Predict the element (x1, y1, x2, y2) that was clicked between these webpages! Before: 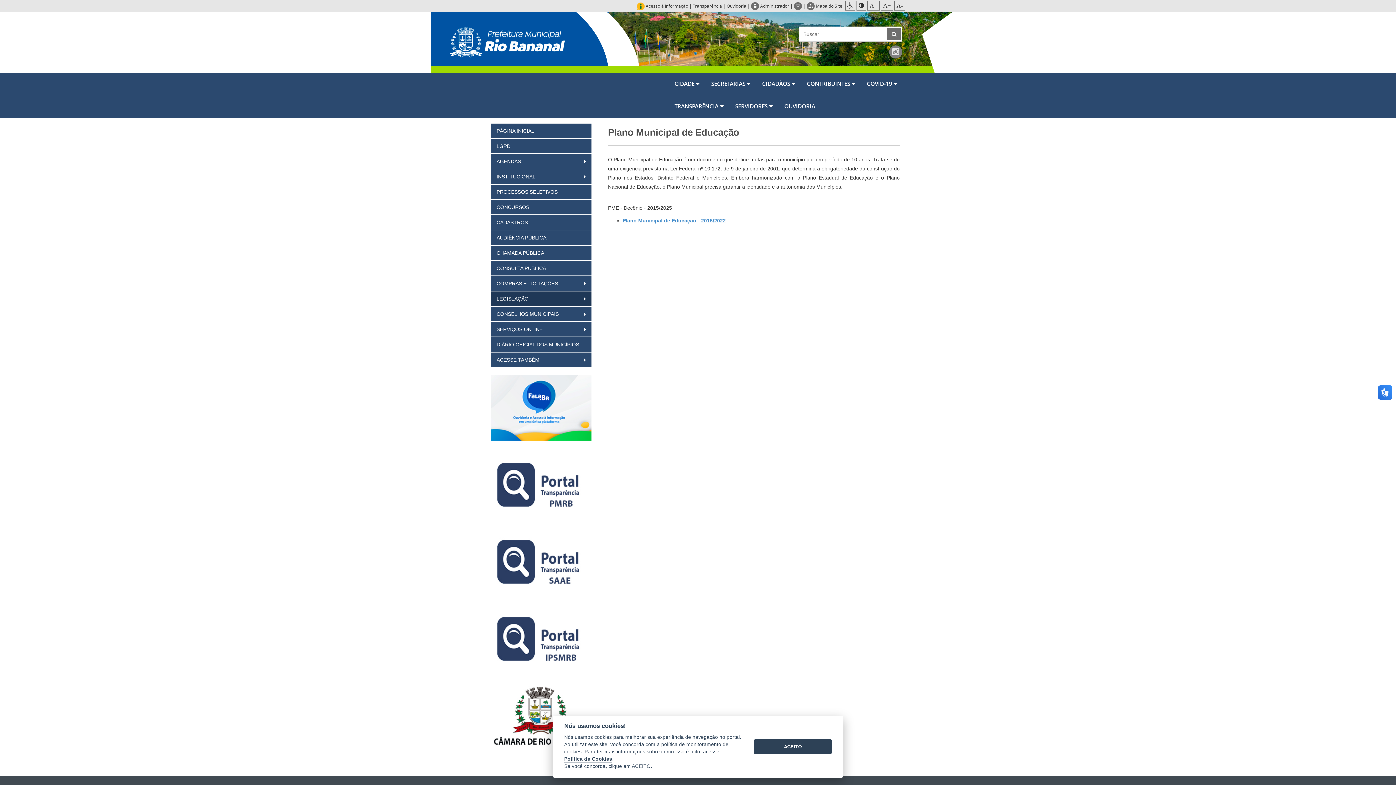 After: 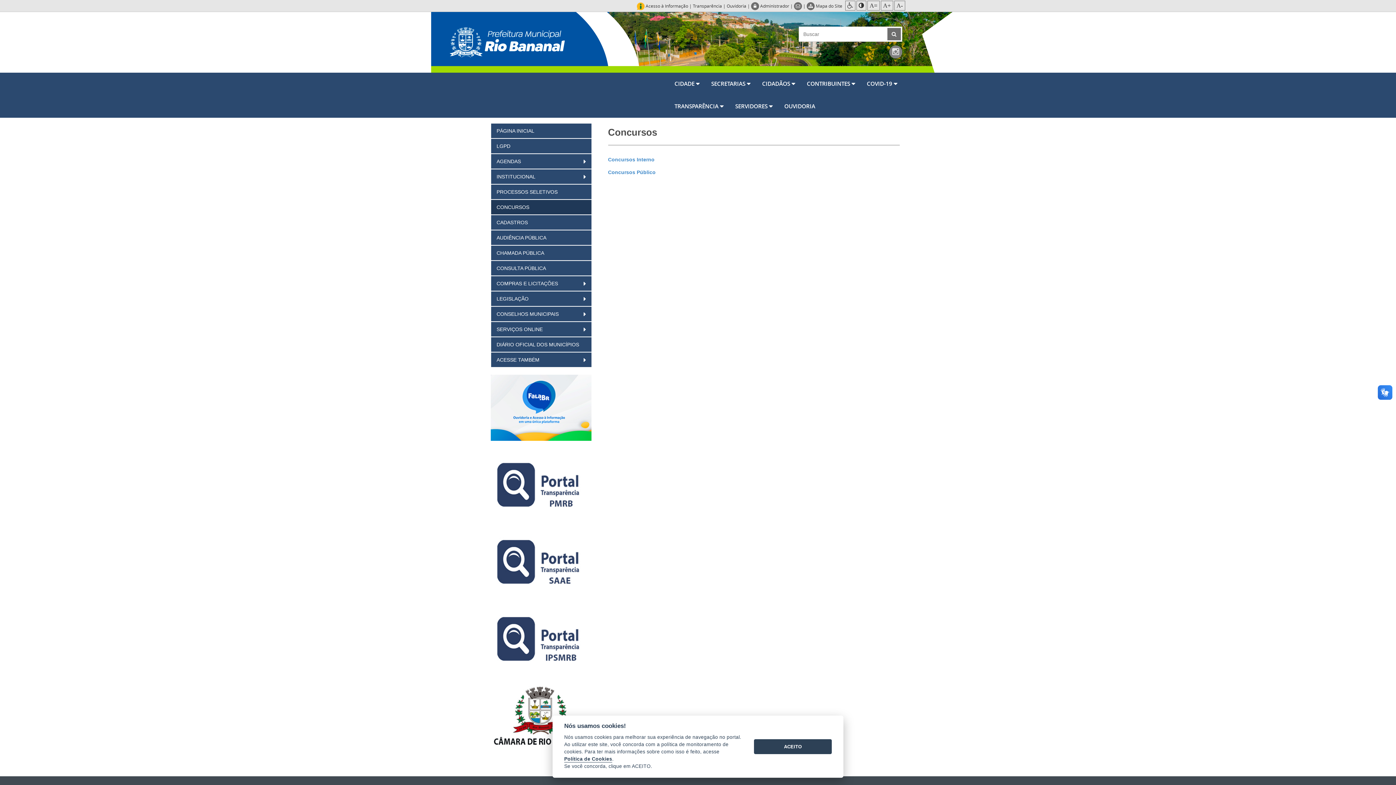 Action: bbox: (491, 199, 591, 214) label: CONCURSOS